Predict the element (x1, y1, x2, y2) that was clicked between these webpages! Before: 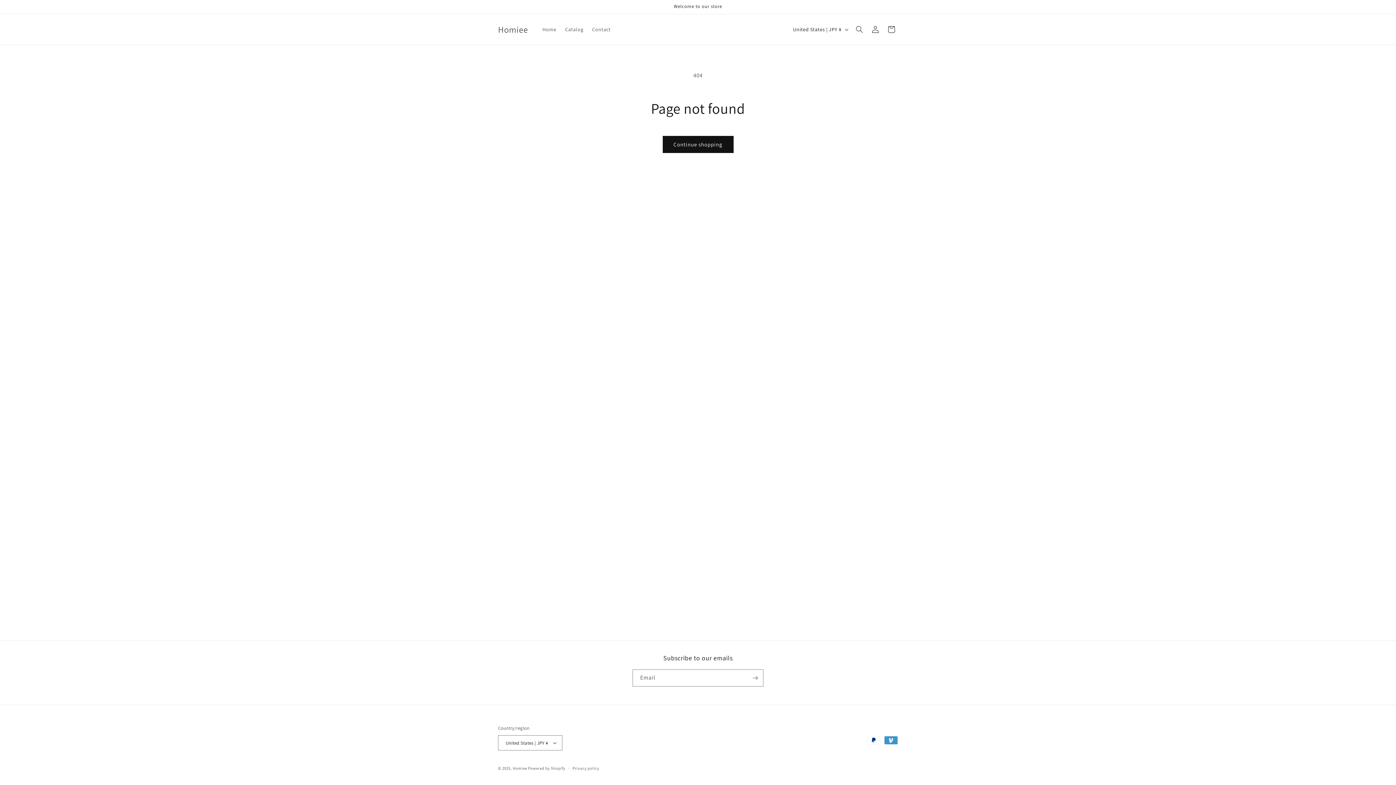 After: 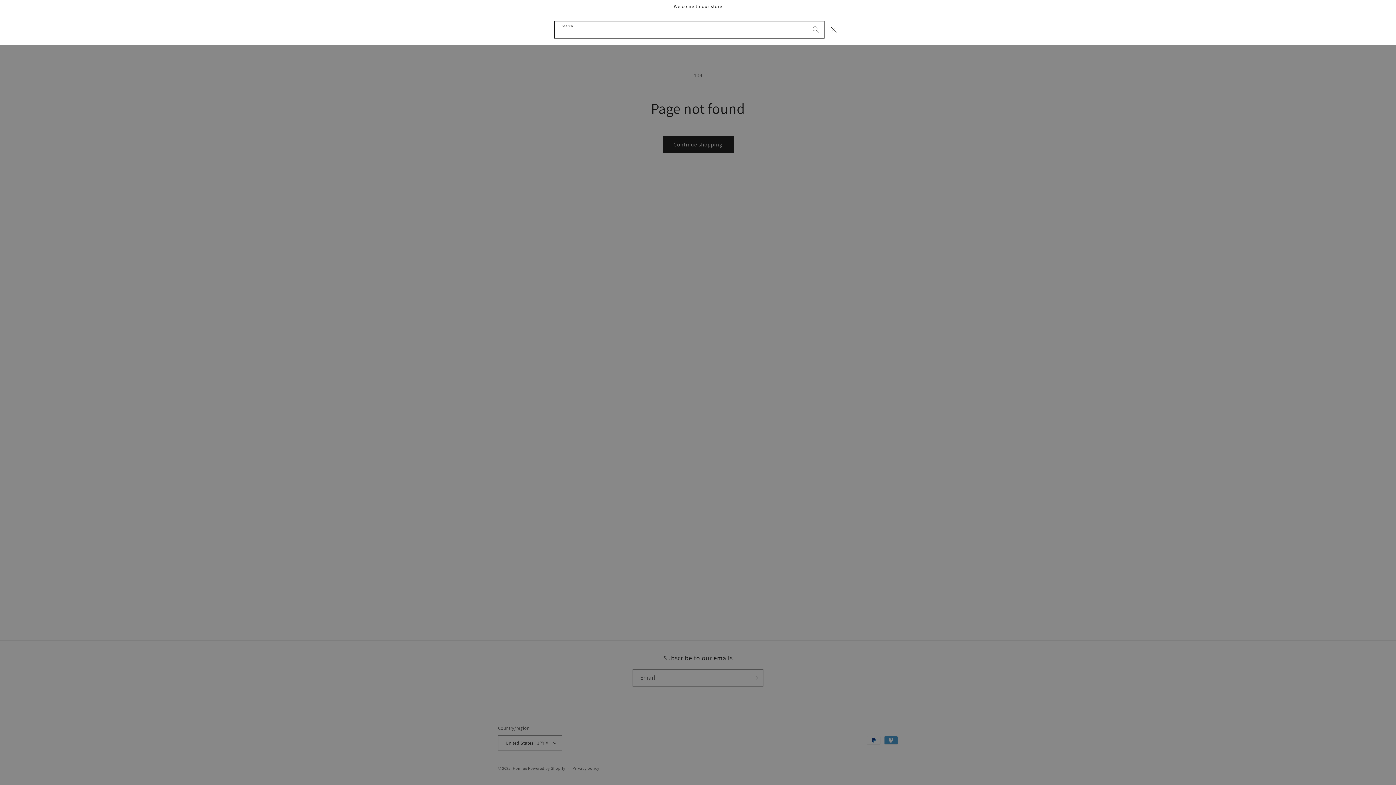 Action: bbox: (851, 21, 867, 37) label: Search